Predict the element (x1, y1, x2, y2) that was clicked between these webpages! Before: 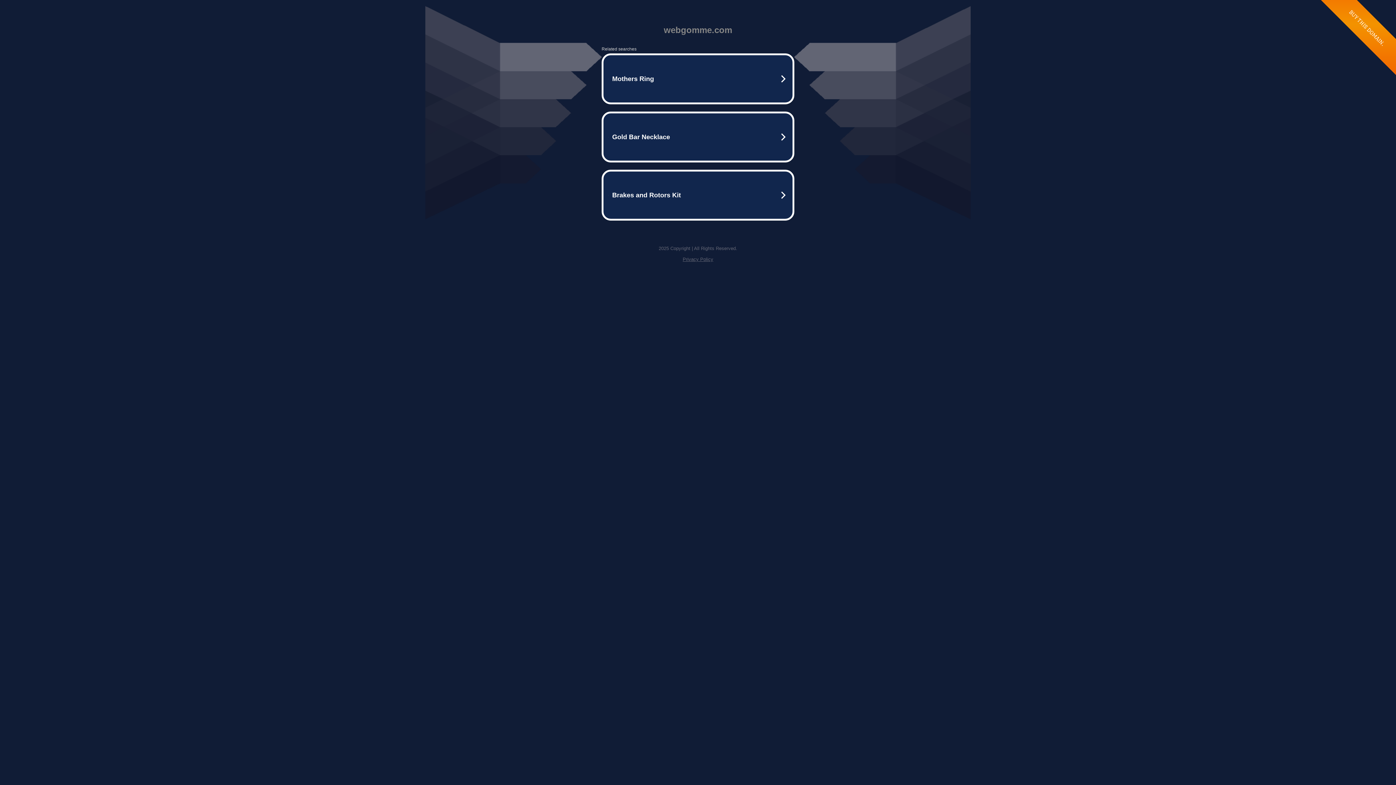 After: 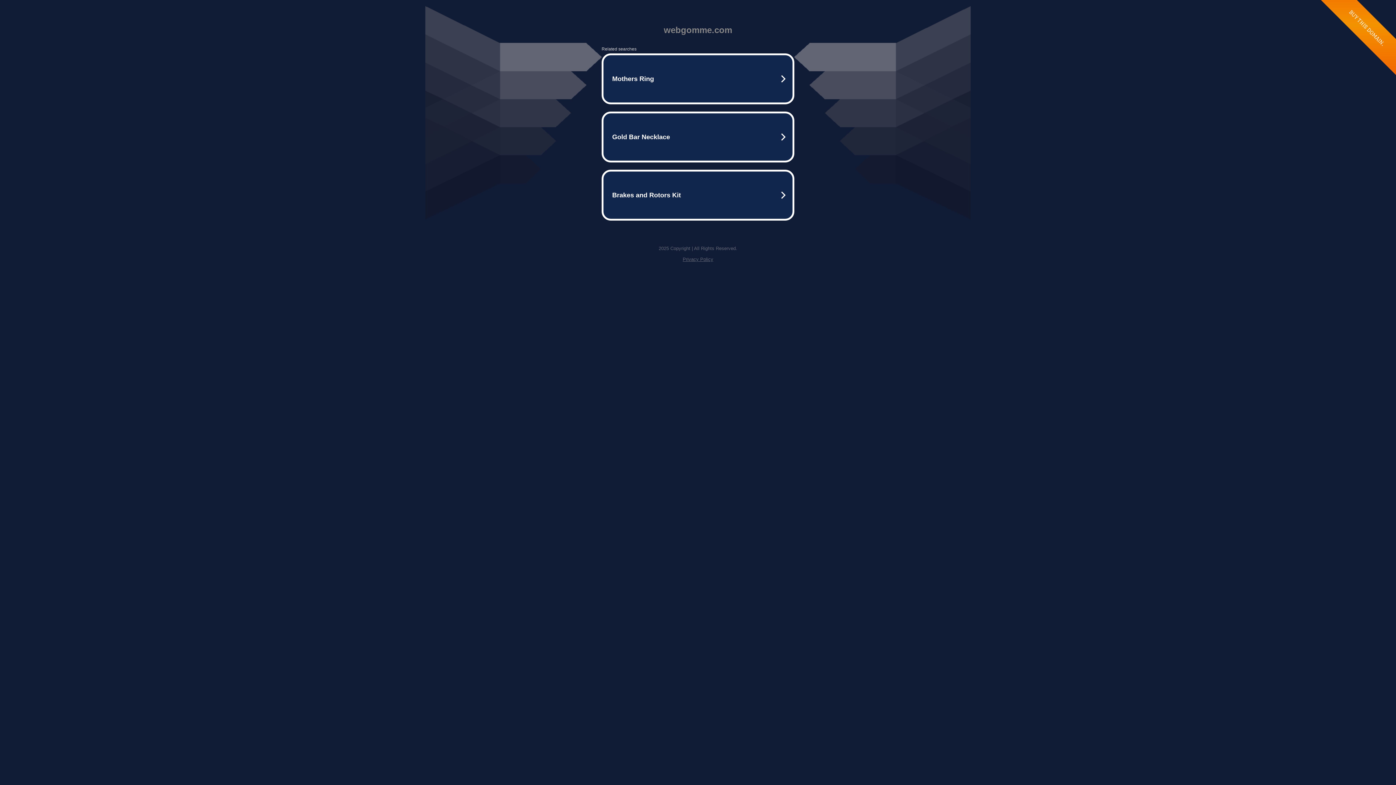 Action: label: Privacy Policy bbox: (682, 256, 713, 262)